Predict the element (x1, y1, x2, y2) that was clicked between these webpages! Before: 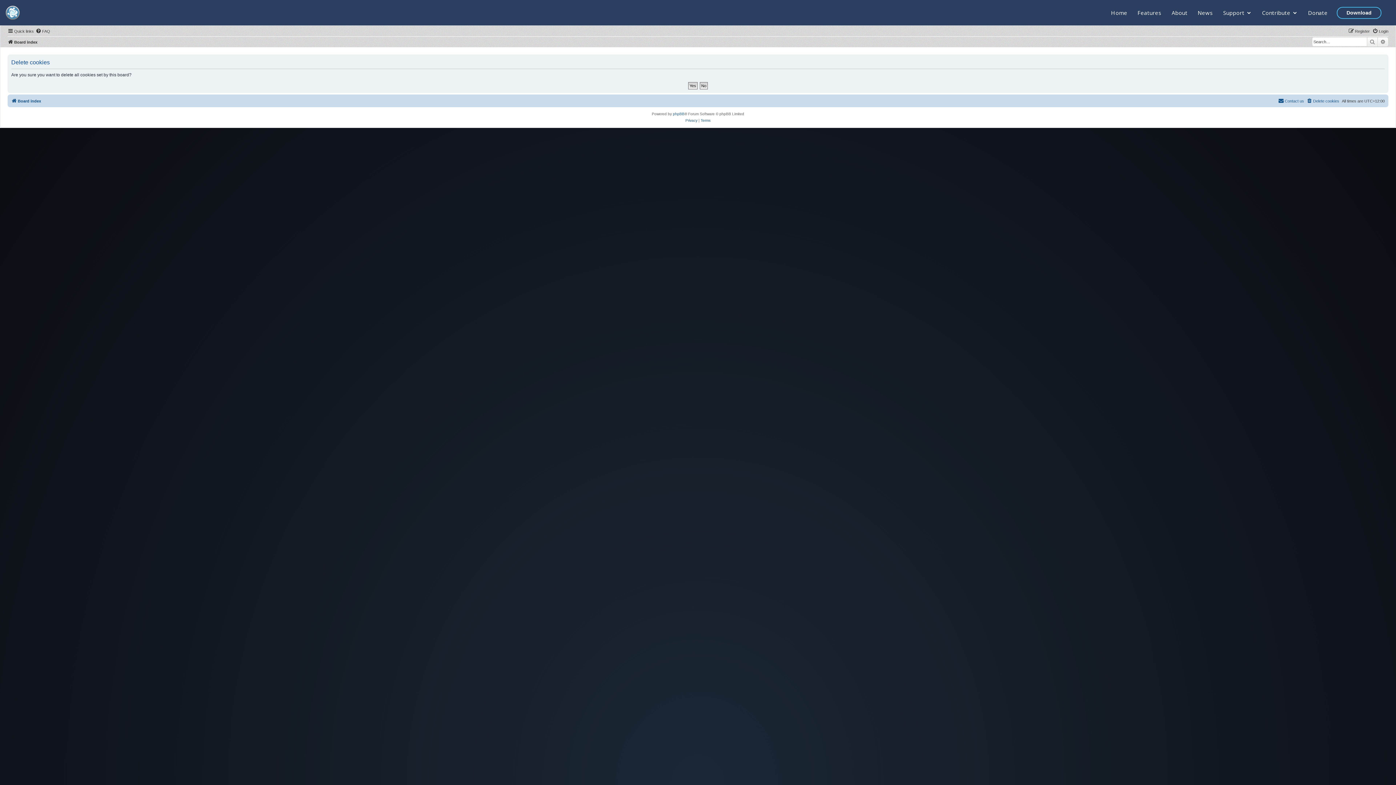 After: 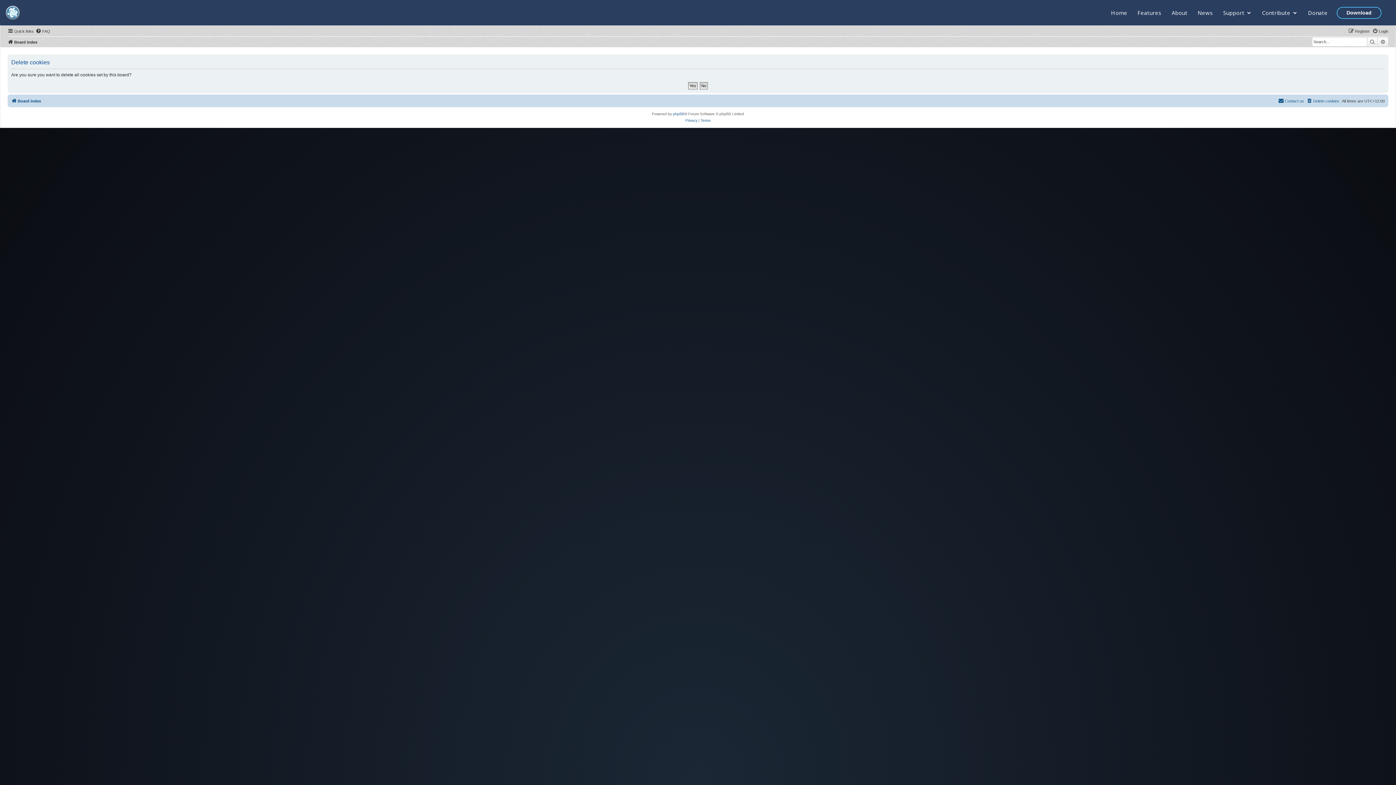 Action: bbox: (1223, 9, 1252, 16) label: Support